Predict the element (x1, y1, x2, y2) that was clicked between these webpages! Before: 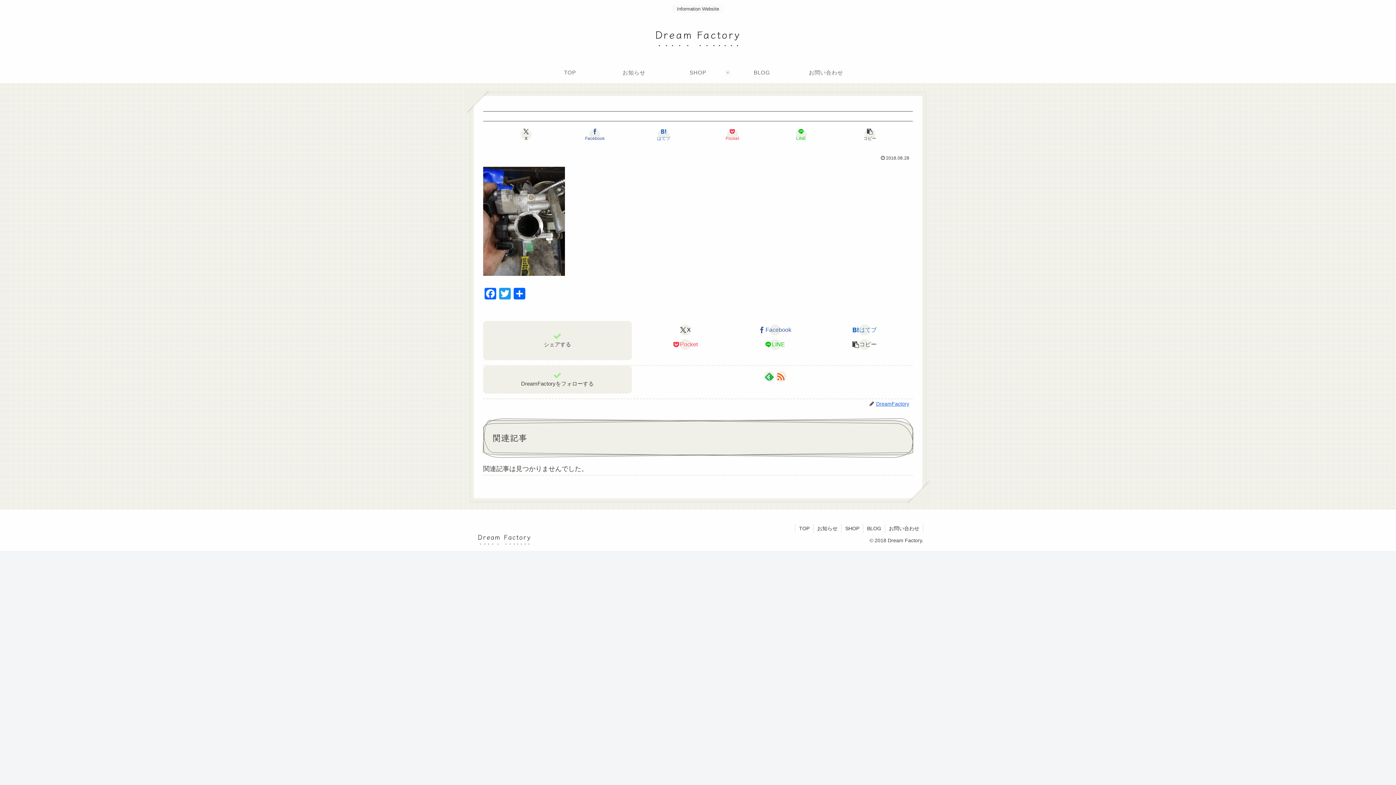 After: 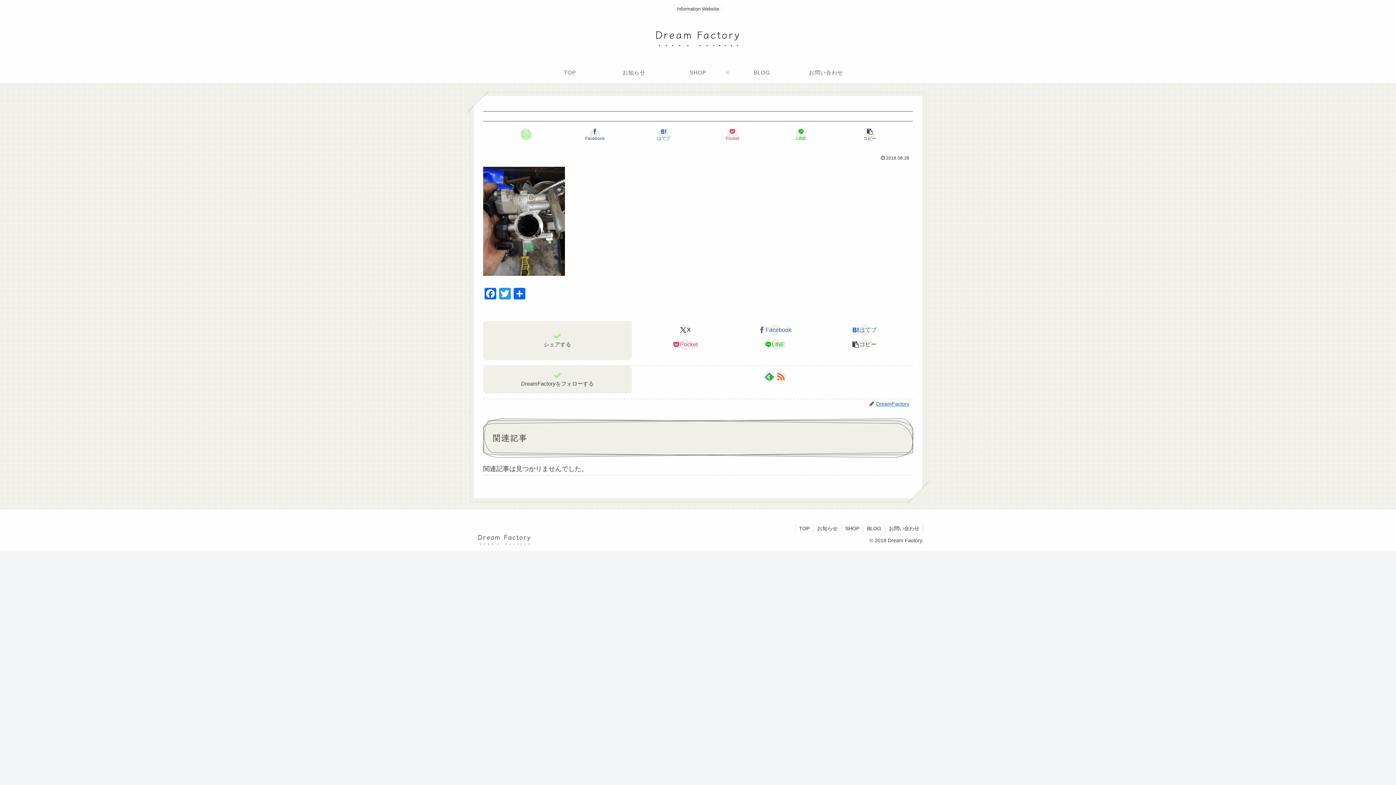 Action: bbox: (491, 127, 560, 141) label: Xでシェア